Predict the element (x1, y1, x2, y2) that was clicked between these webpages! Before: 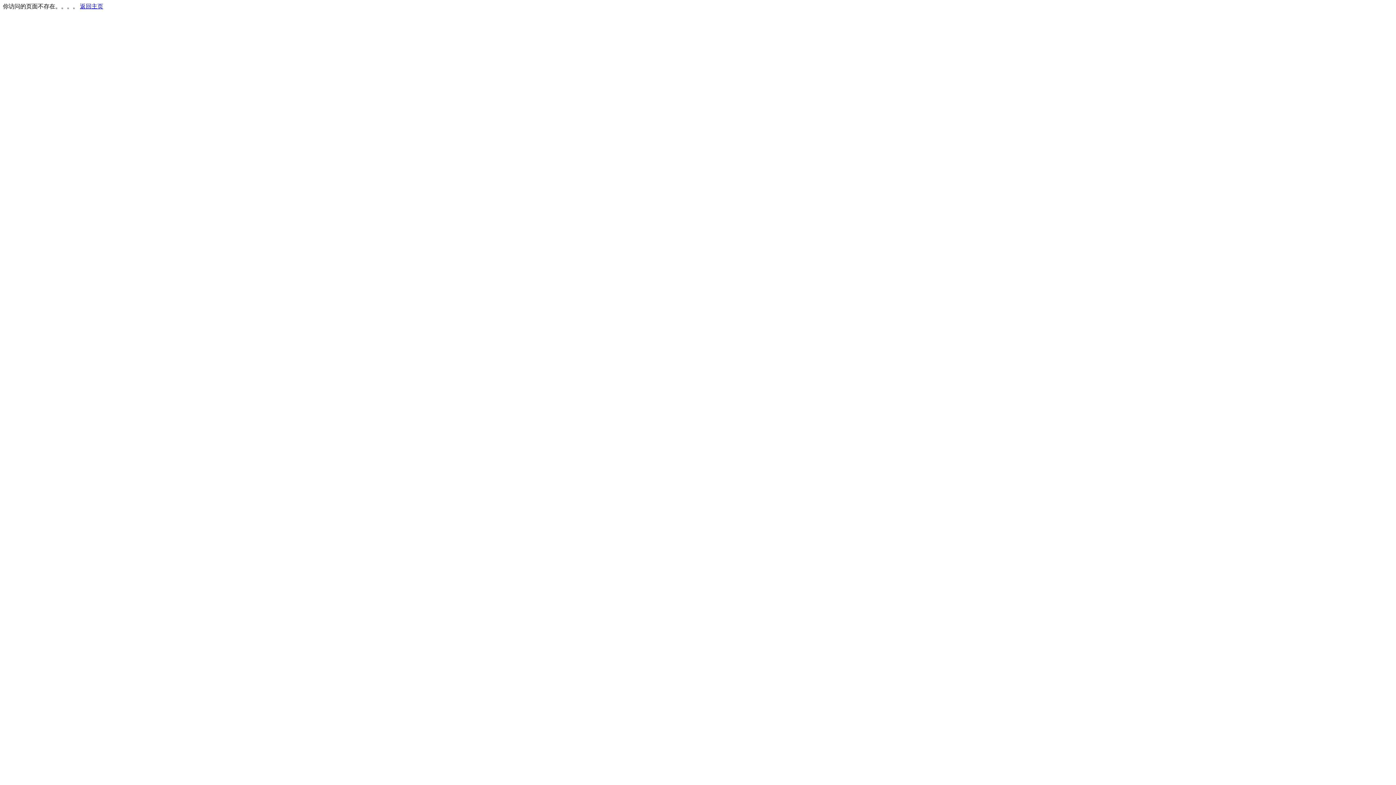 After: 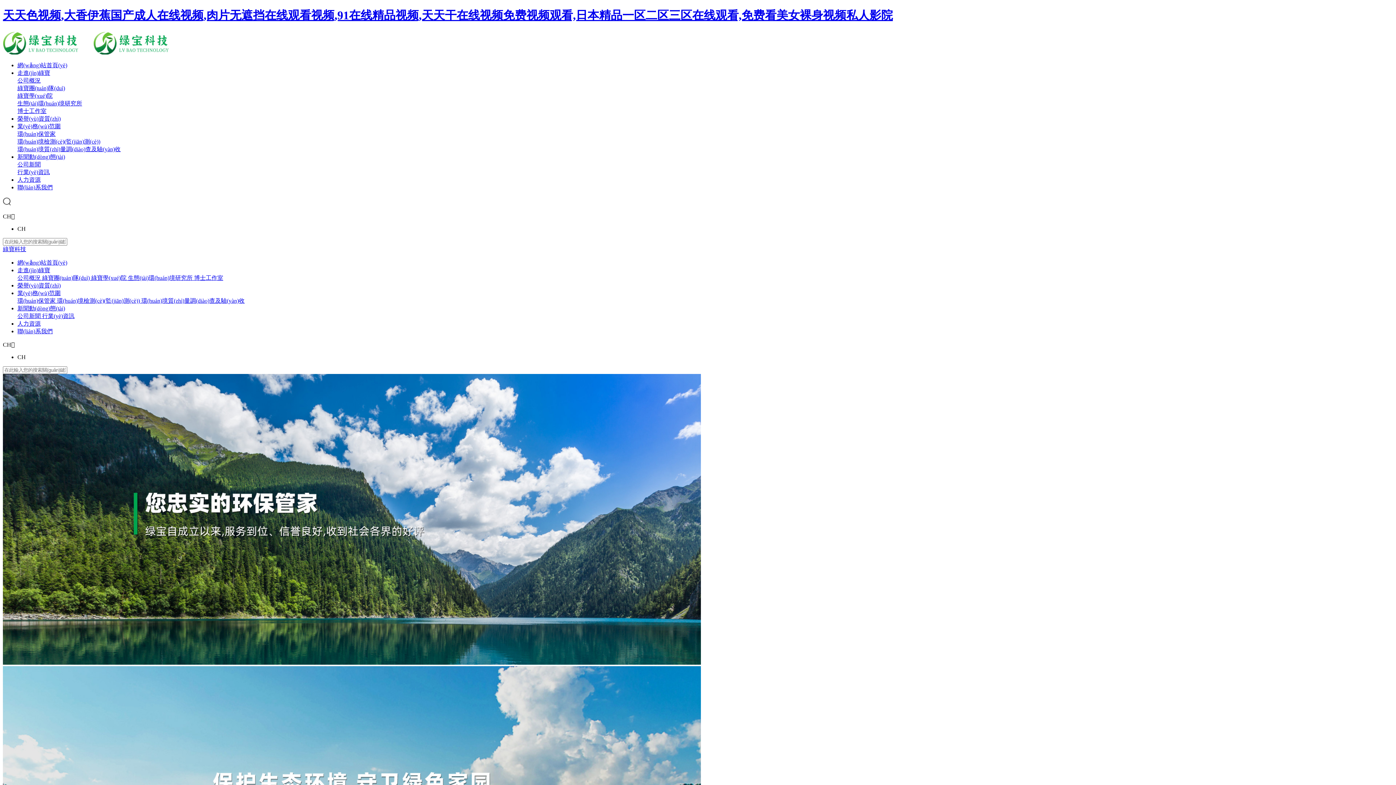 Action: label: 返回主页 bbox: (80, 3, 103, 9)